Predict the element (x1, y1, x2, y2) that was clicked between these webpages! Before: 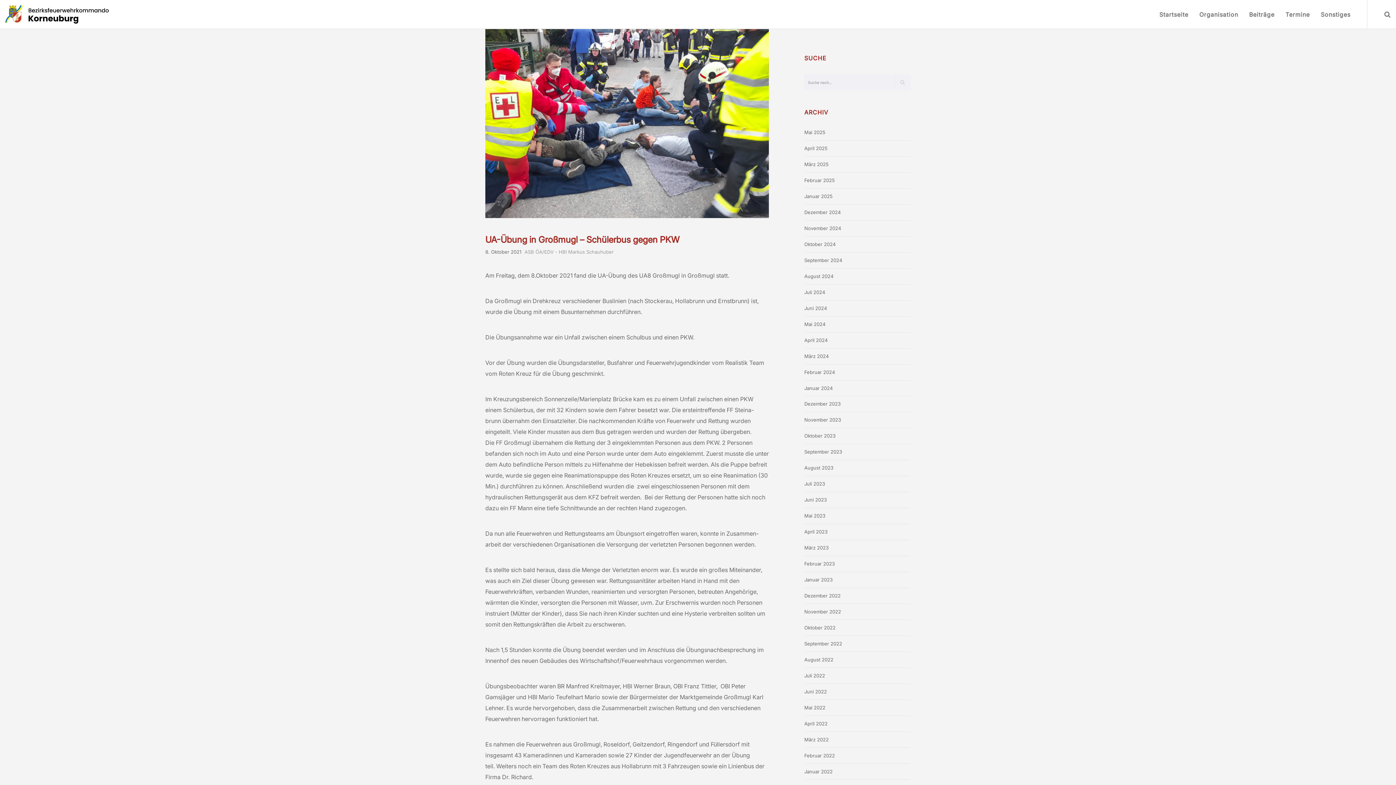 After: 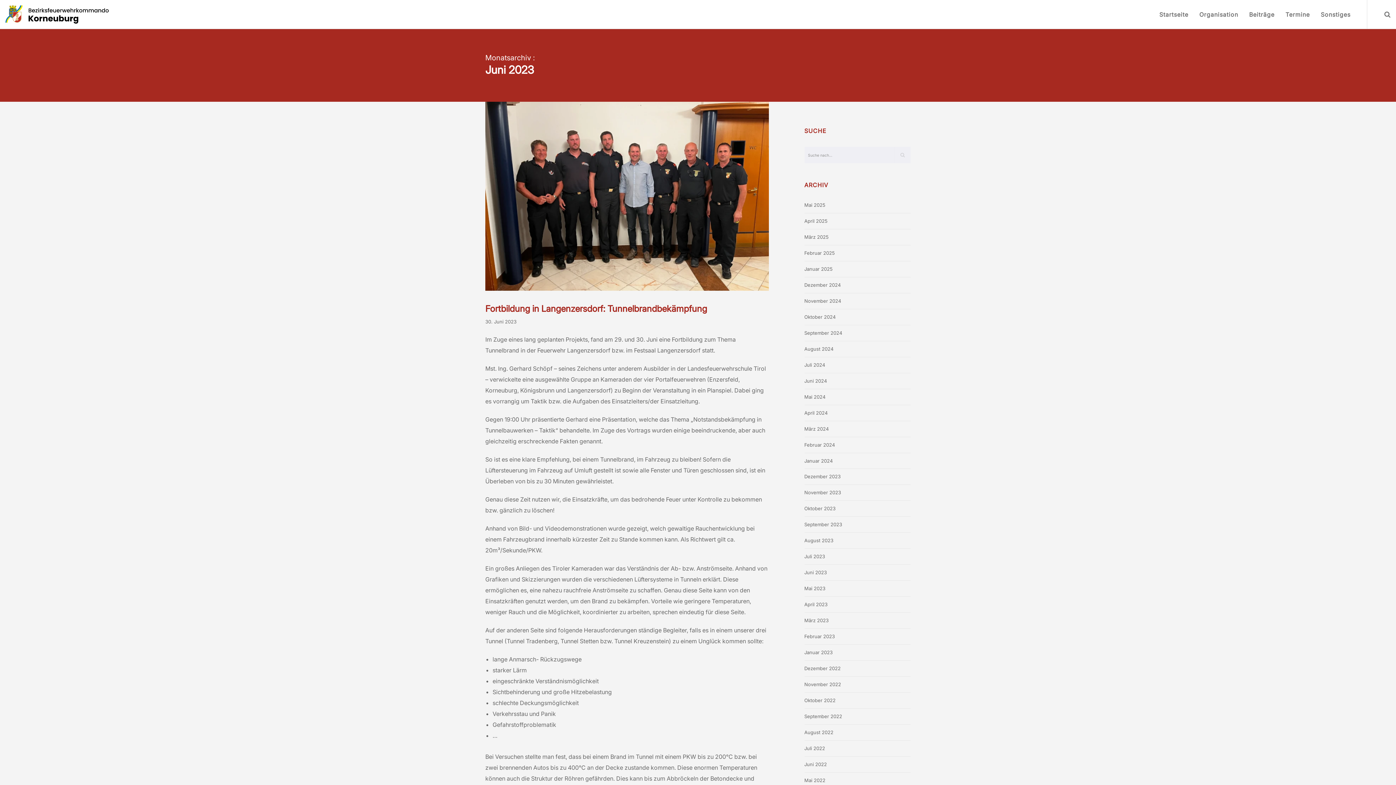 Action: bbox: (804, 497, 827, 503) label: Juni 2023